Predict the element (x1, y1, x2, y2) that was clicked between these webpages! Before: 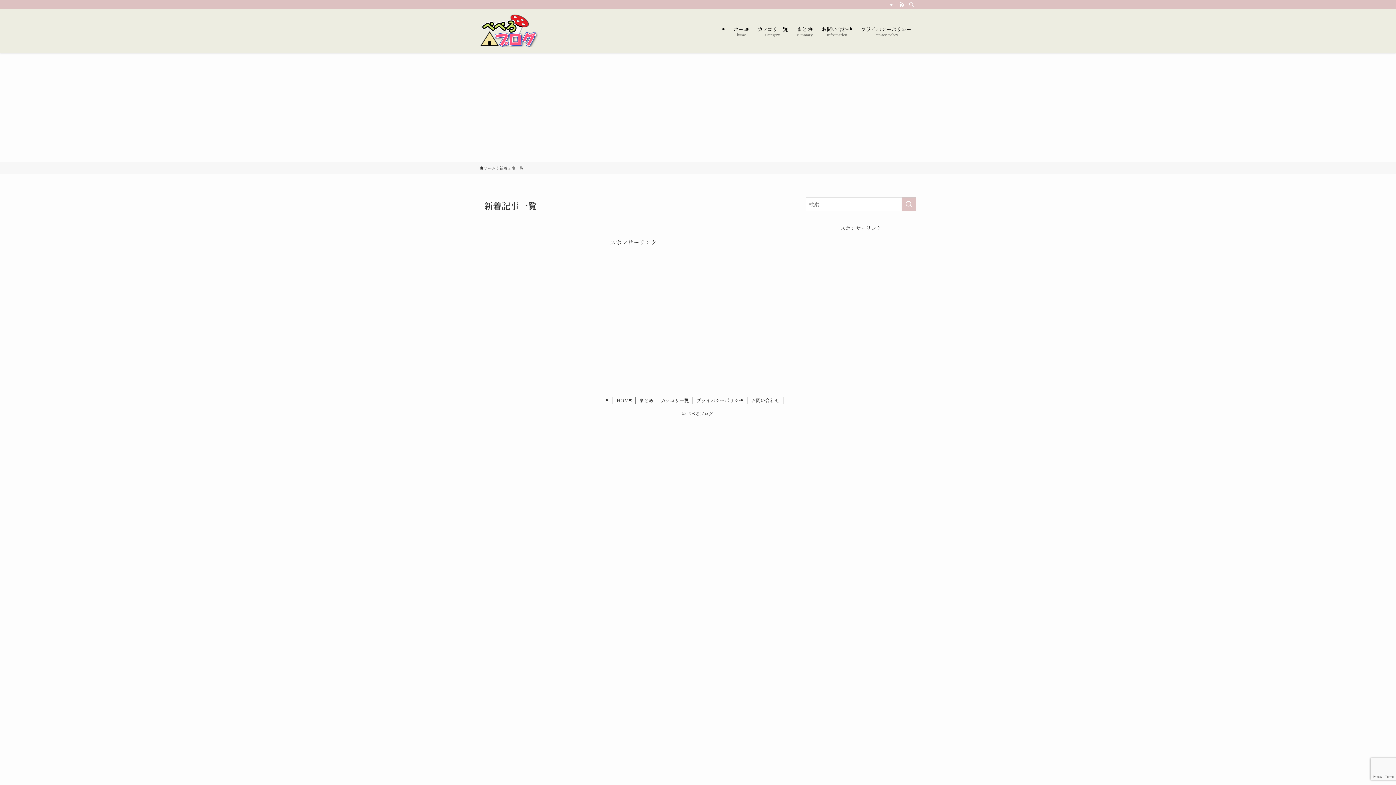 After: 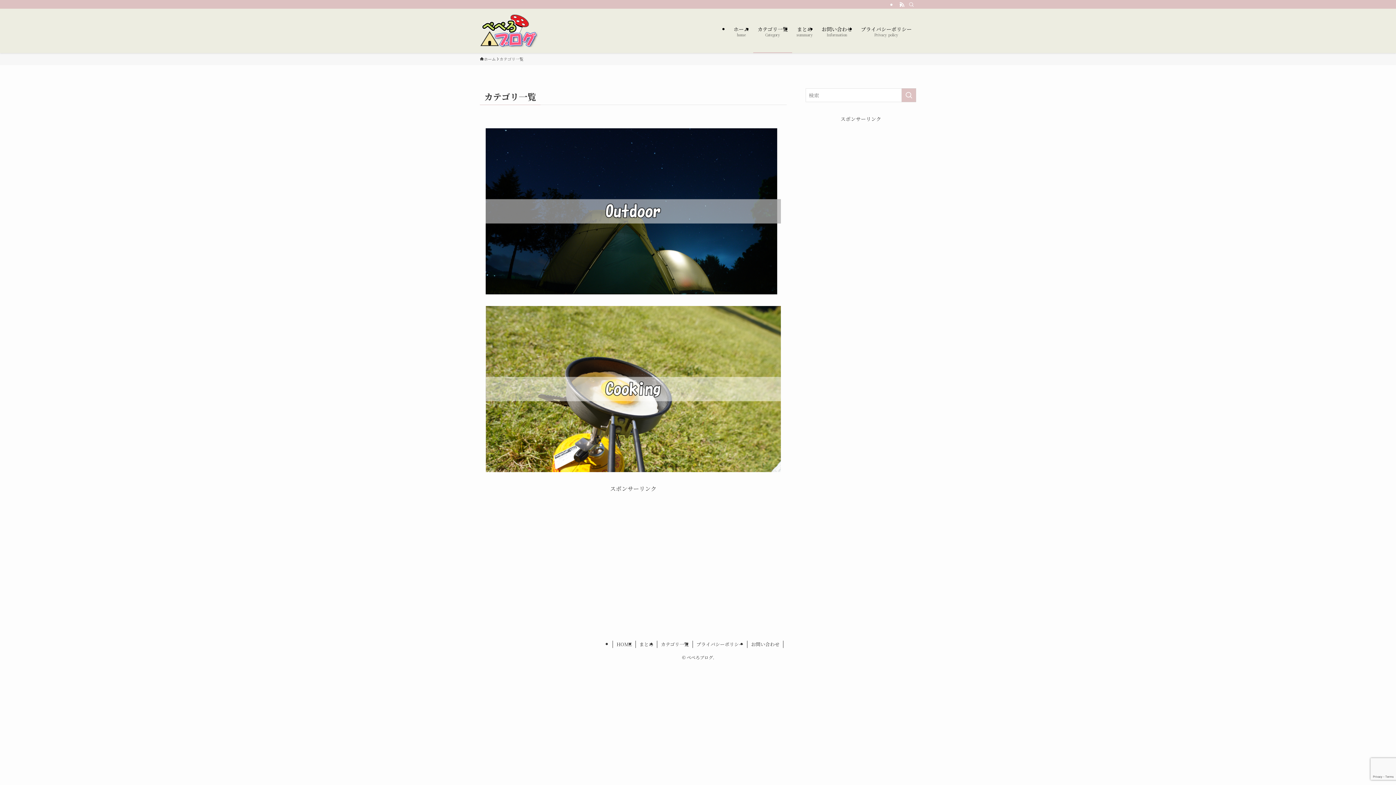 Action: bbox: (657, 397, 693, 404) label: カテゴリ一覧